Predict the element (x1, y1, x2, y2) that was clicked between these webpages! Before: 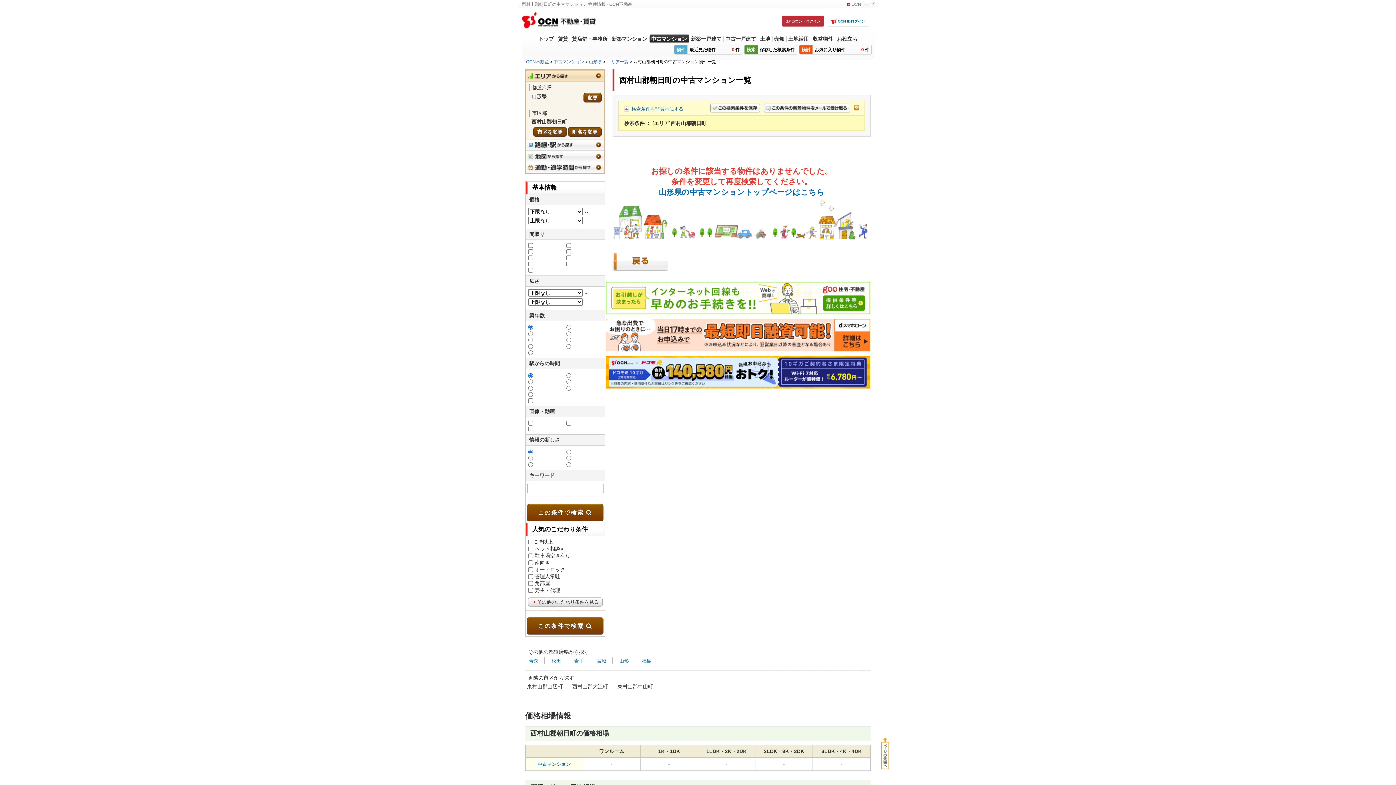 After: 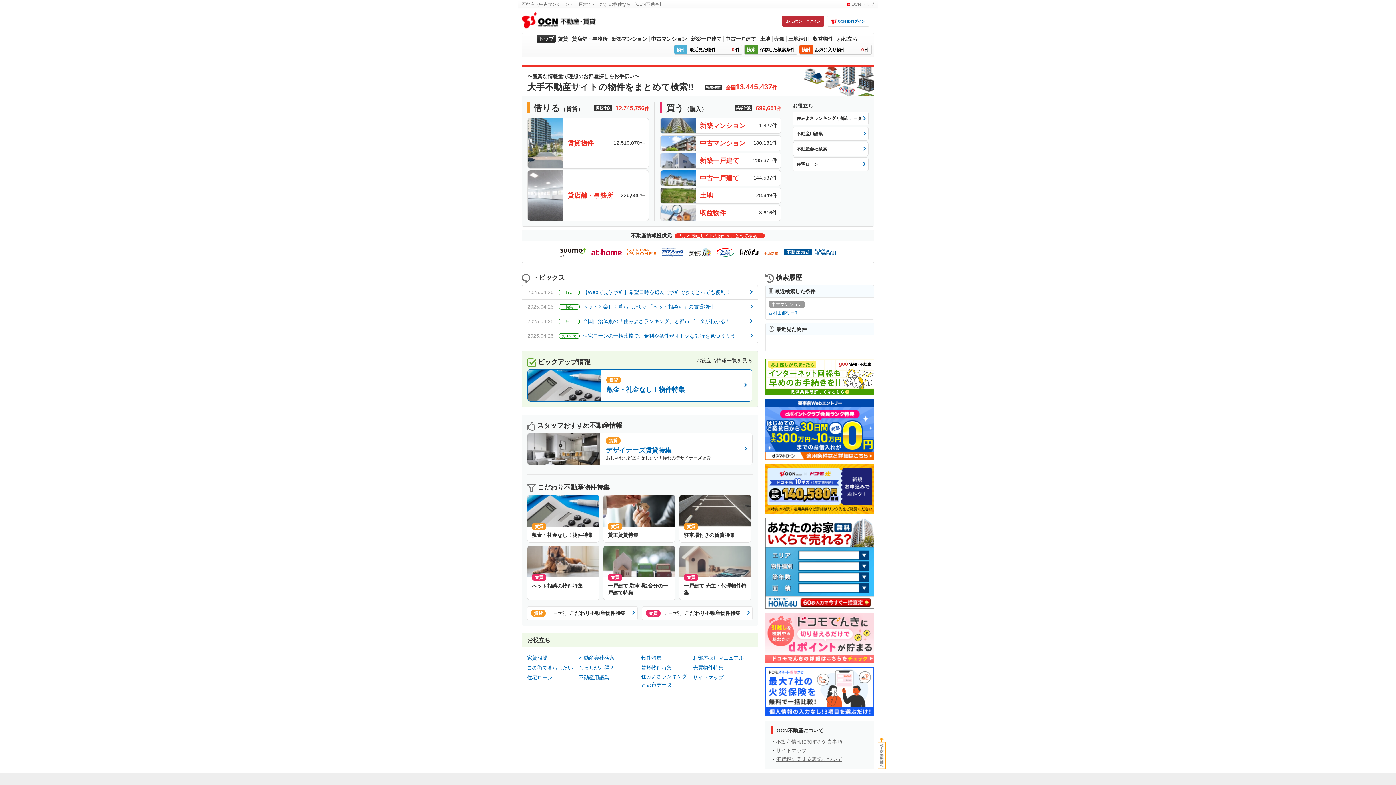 Action: label: OCN不動産 bbox: (526, 59, 549, 64)